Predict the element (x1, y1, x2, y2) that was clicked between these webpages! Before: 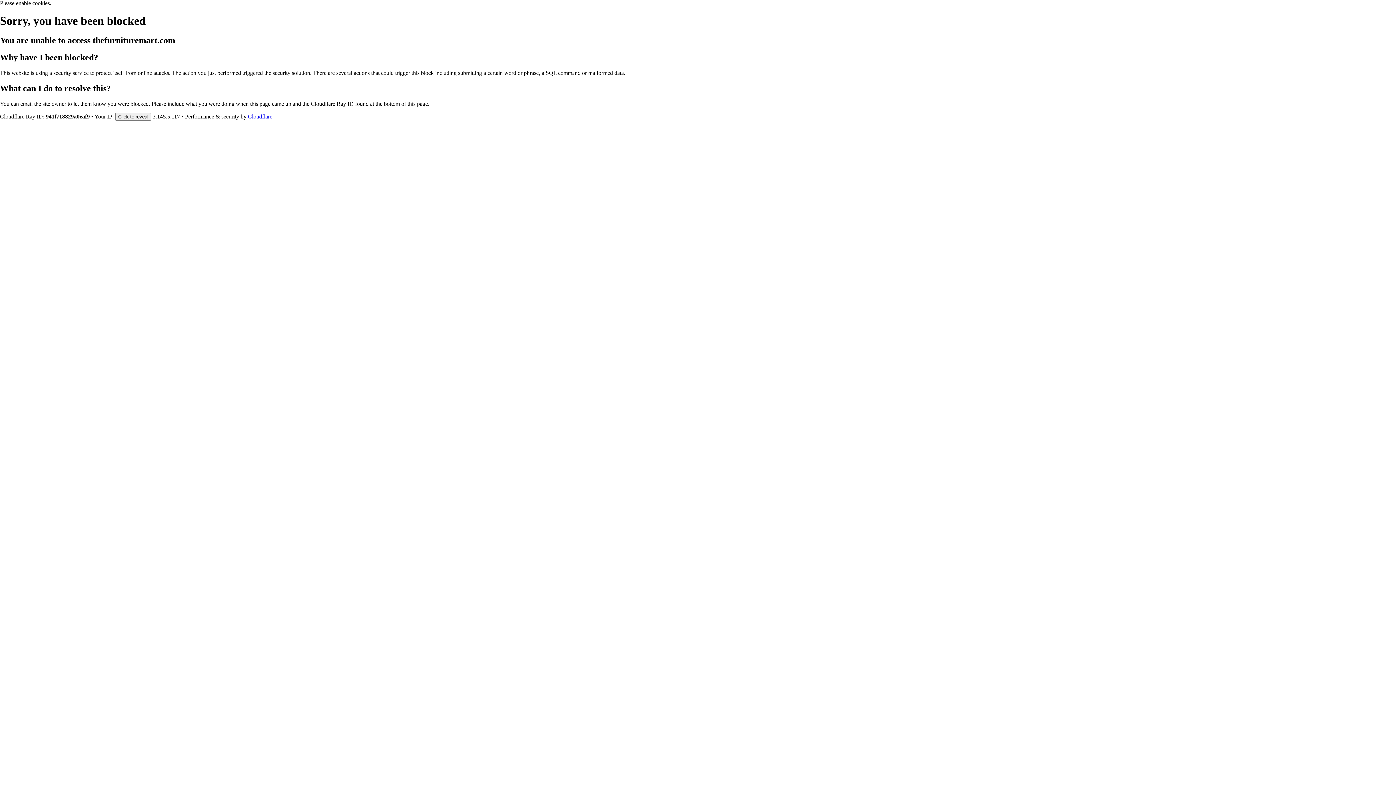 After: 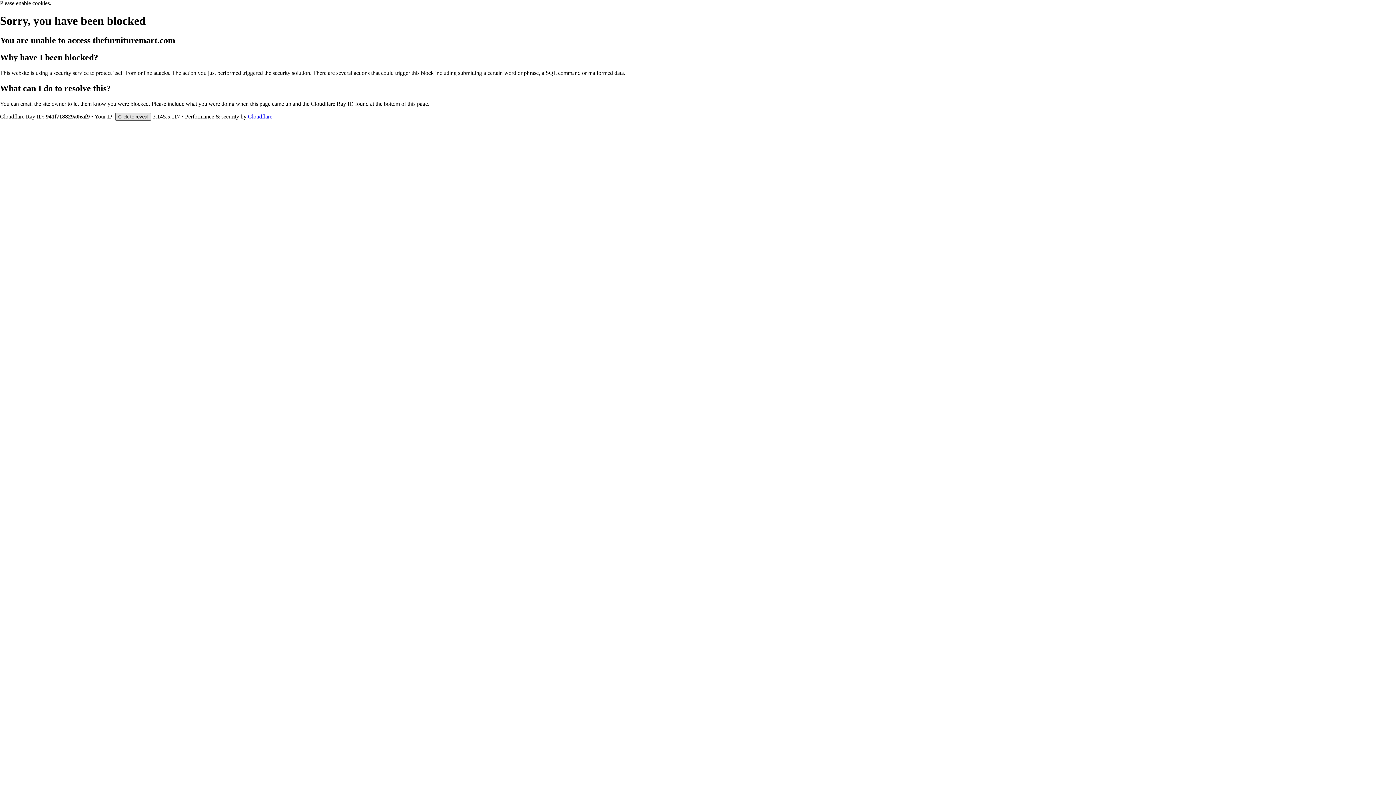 Action: label: Click to reveal bbox: (115, 112, 151, 120)